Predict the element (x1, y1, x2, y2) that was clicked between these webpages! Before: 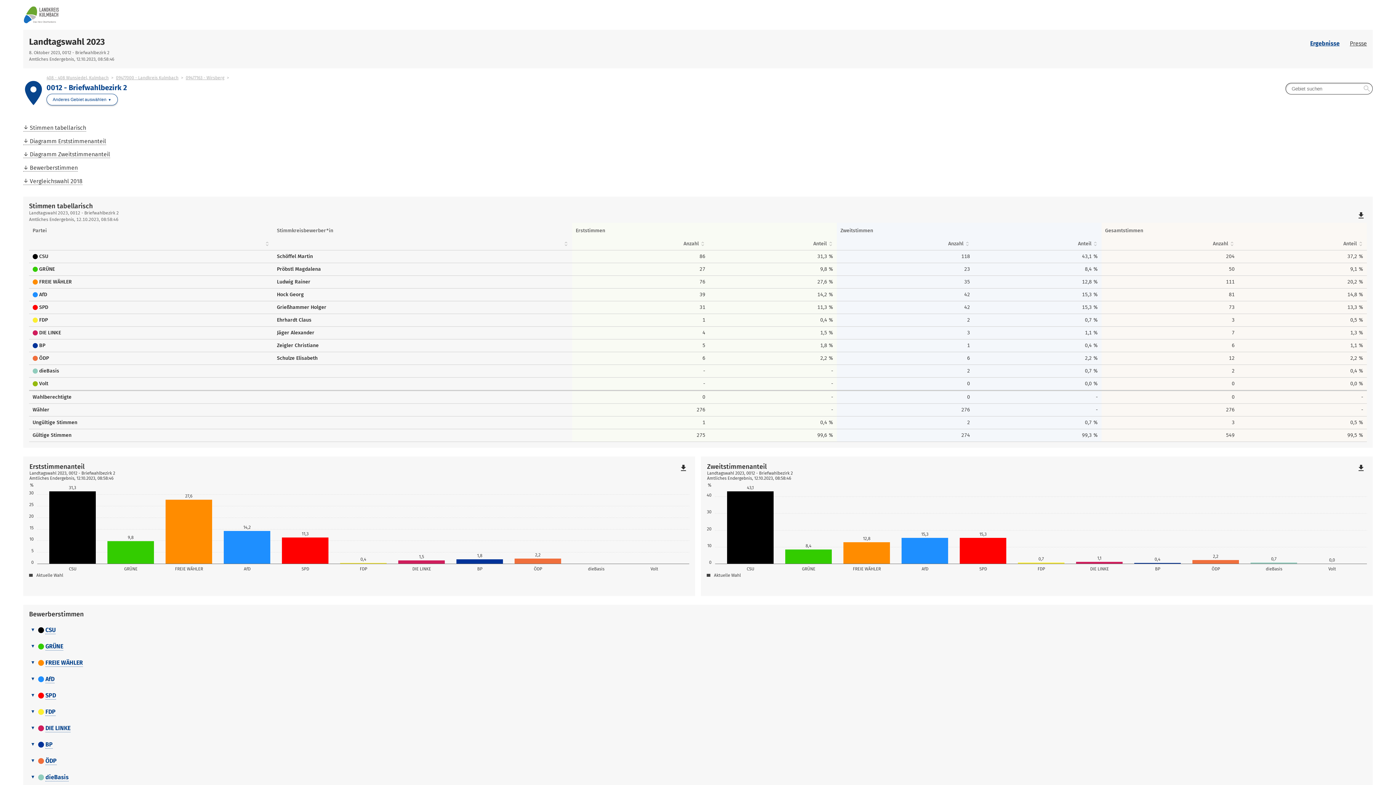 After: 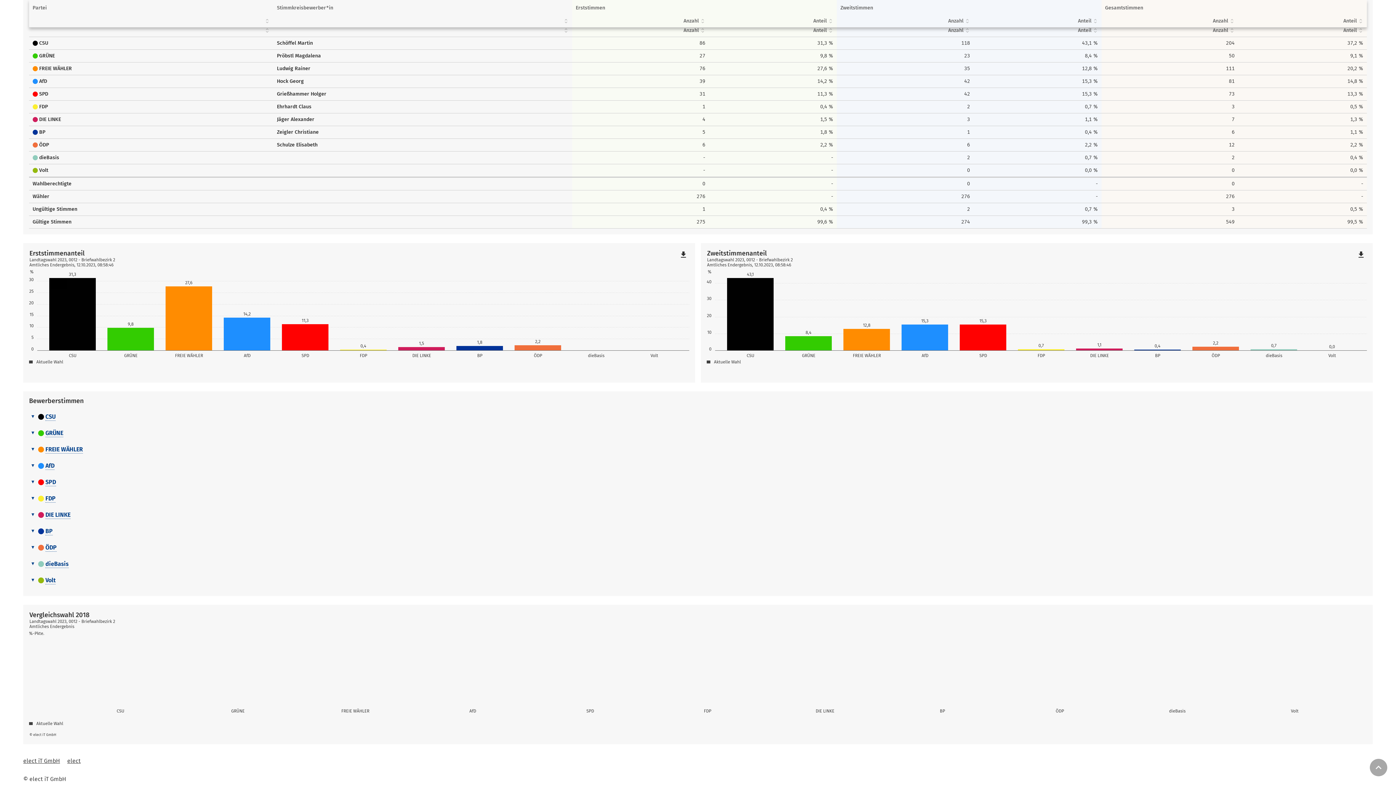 Action: label: Bewerberstimmen bbox: (23, 164, 77, 171)